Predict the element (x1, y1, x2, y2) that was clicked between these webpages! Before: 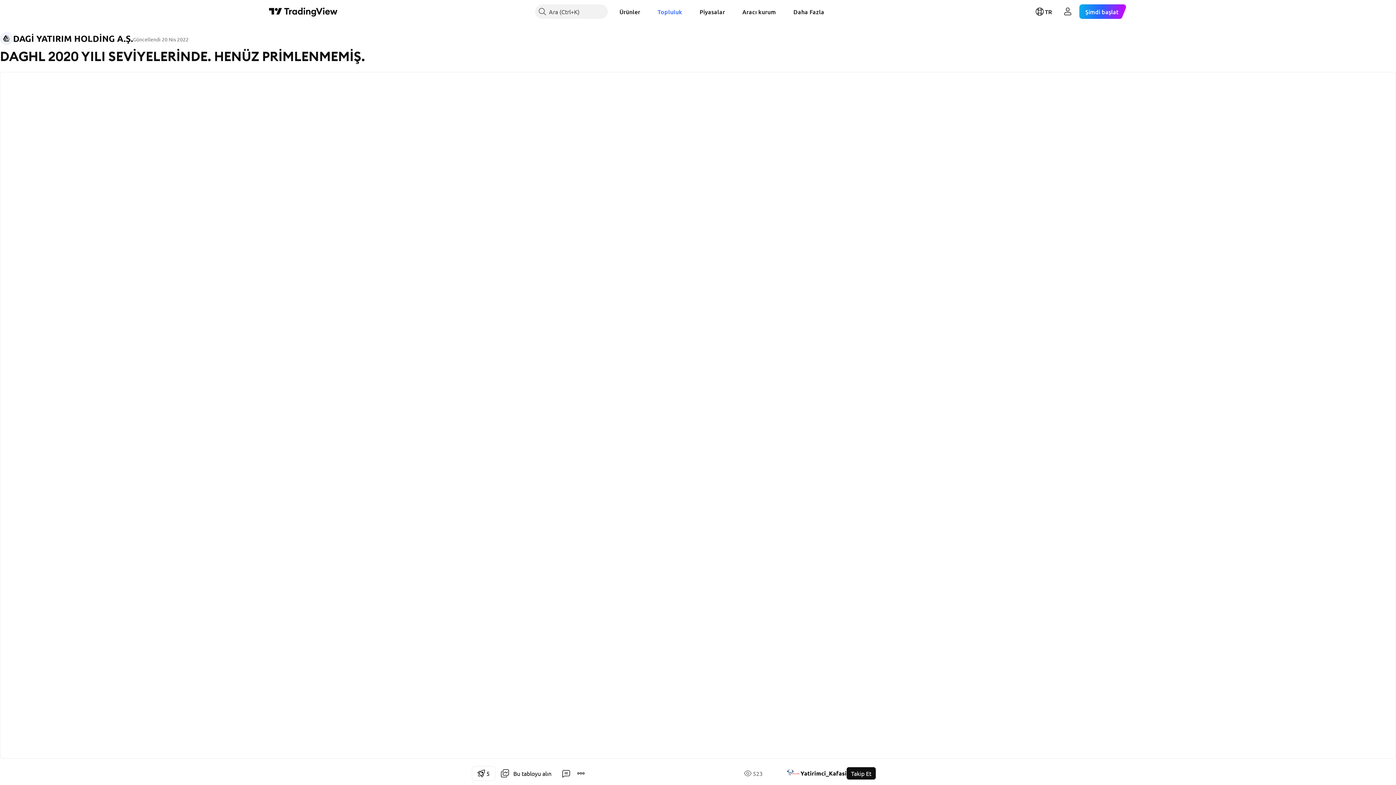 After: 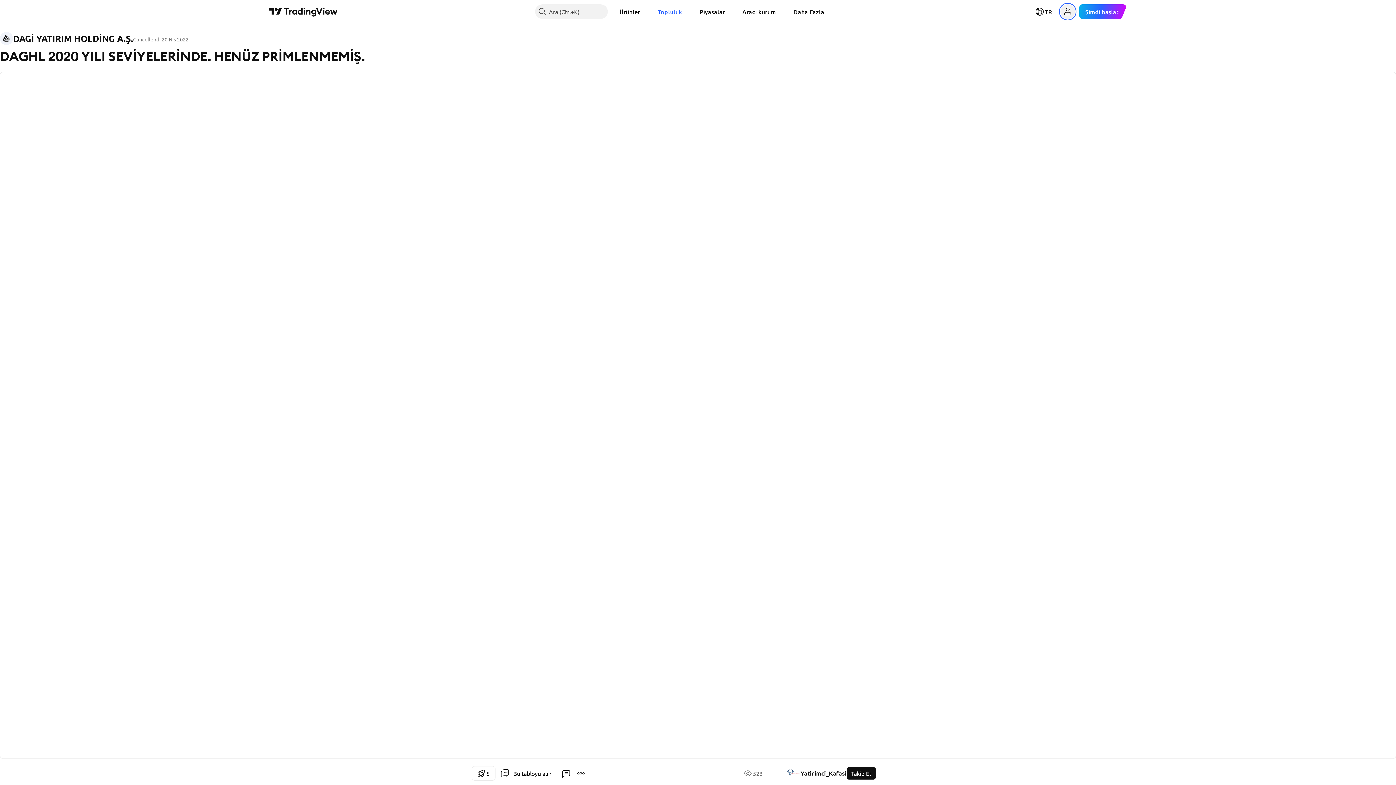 Action: bbox: (1060, 4, 1075, 18) label: Kullanıcı menüsünü aç